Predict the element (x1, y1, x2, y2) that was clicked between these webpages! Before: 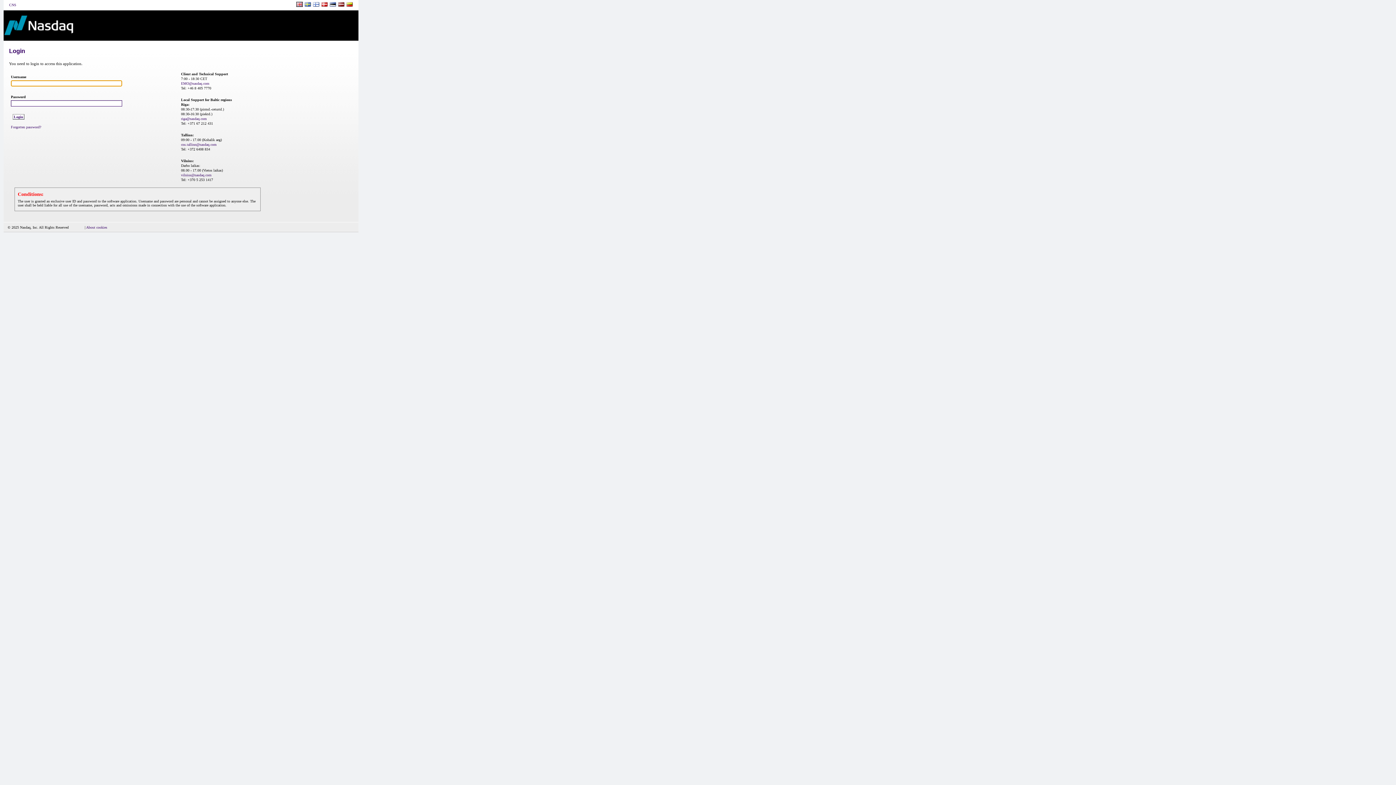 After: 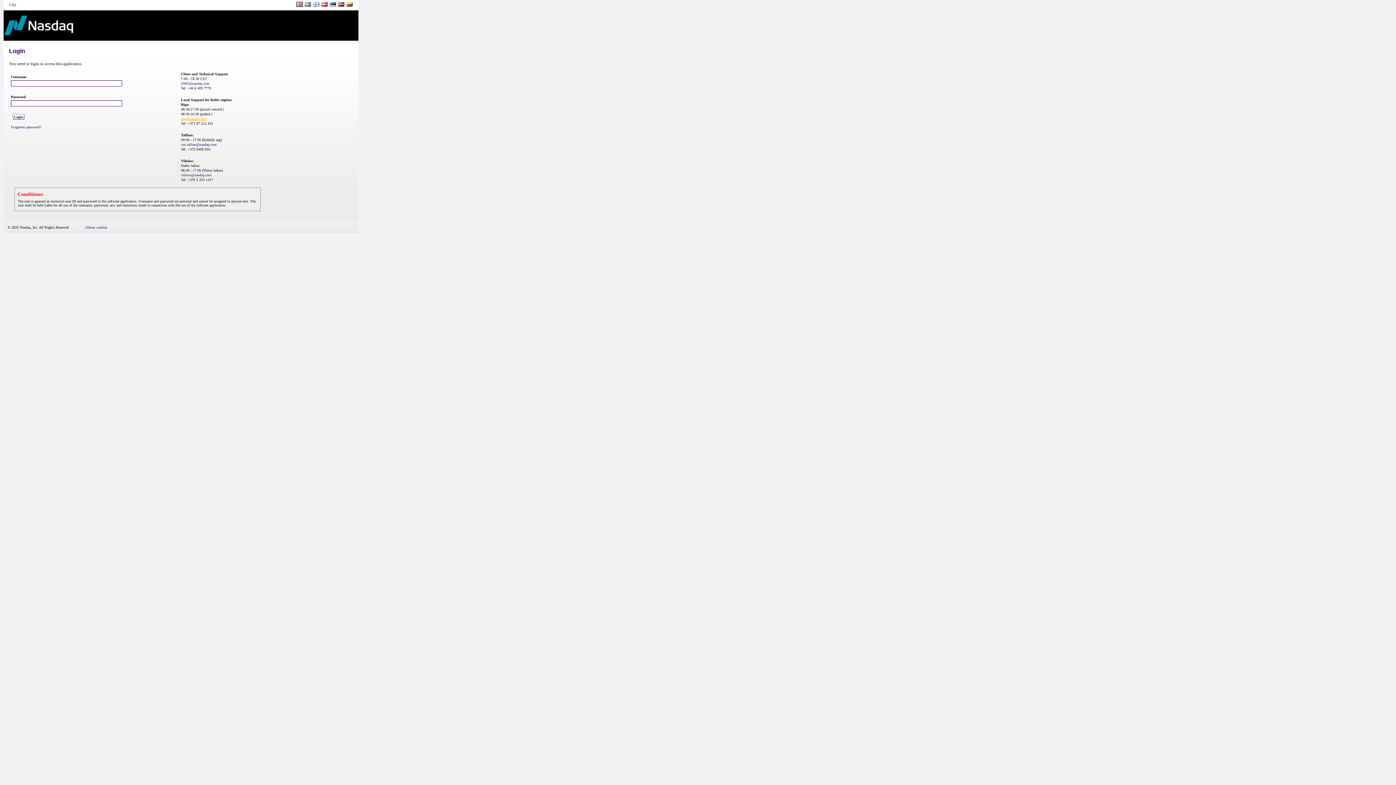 Action: label: riga@nasdaq.com bbox: (181, 116, 206, 120)